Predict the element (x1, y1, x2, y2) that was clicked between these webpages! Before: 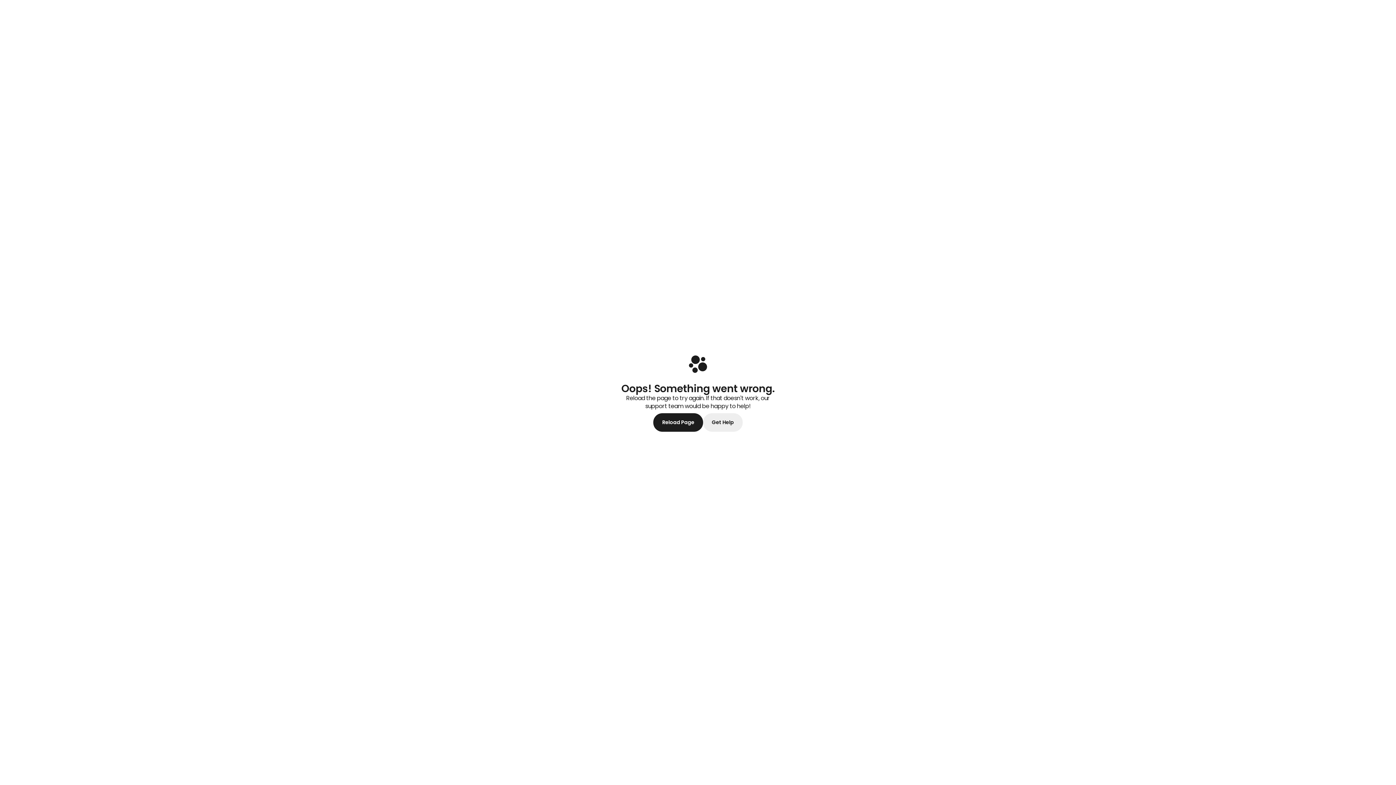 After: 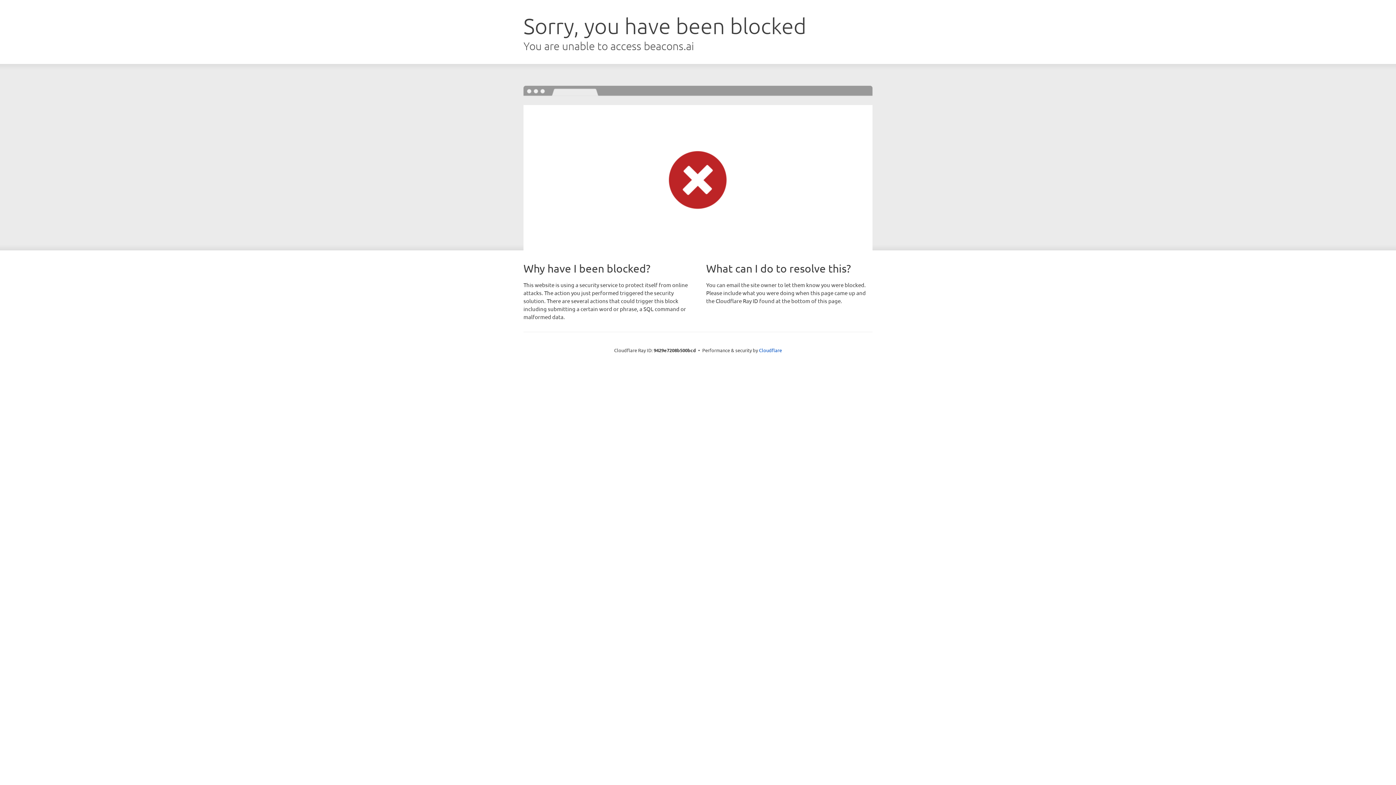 Action: bbox: (687, 353, 709, 377)